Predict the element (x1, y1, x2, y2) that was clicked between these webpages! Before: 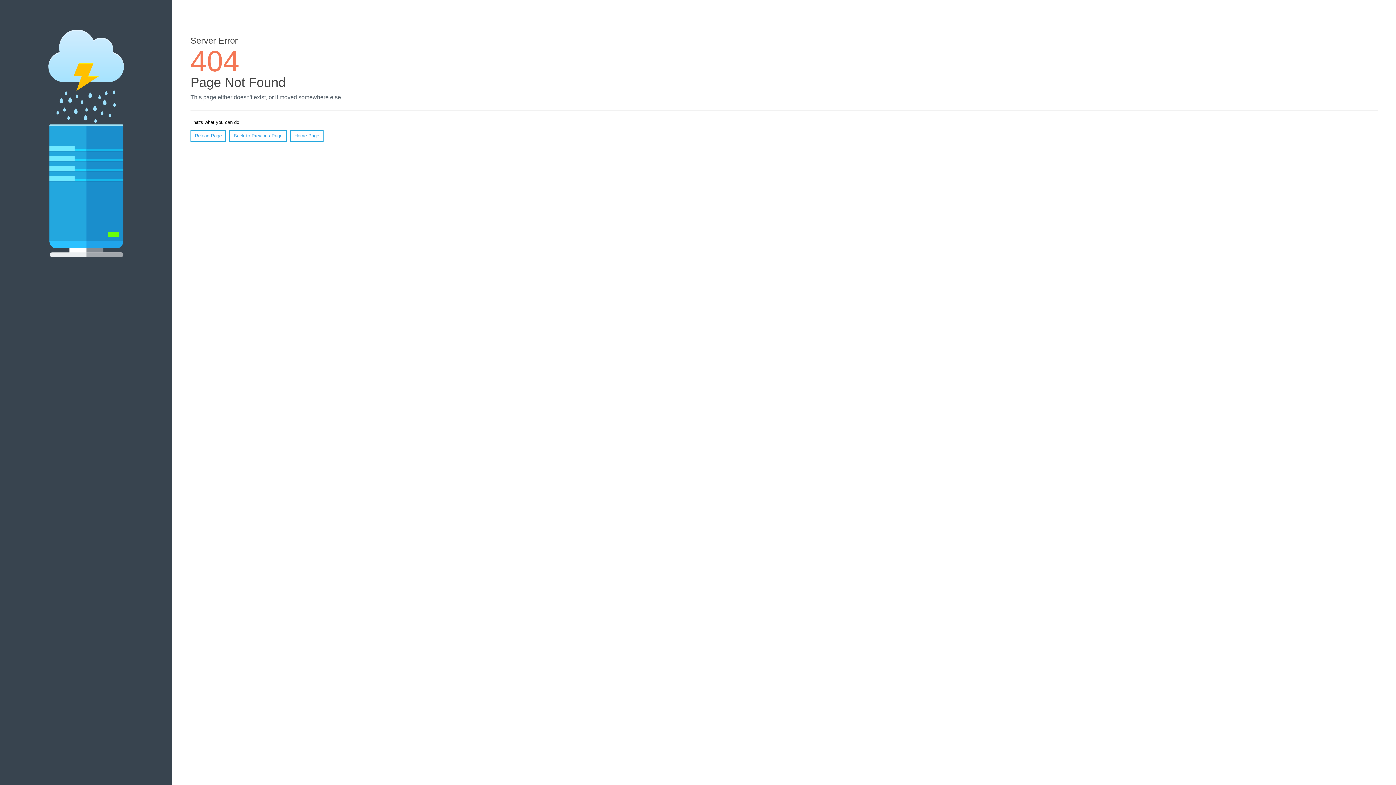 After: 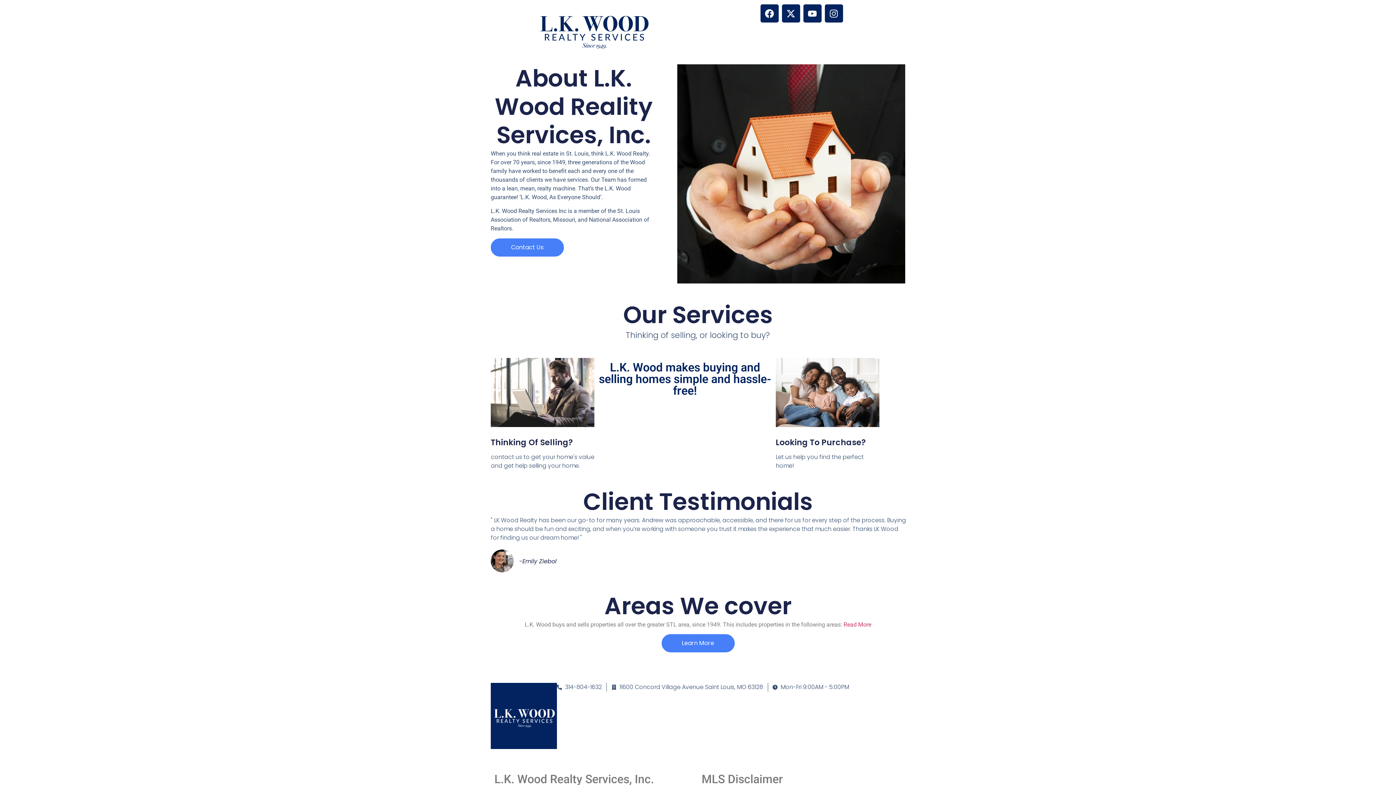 Action: bbox: (290, 130, 323, 141) label: Home Page